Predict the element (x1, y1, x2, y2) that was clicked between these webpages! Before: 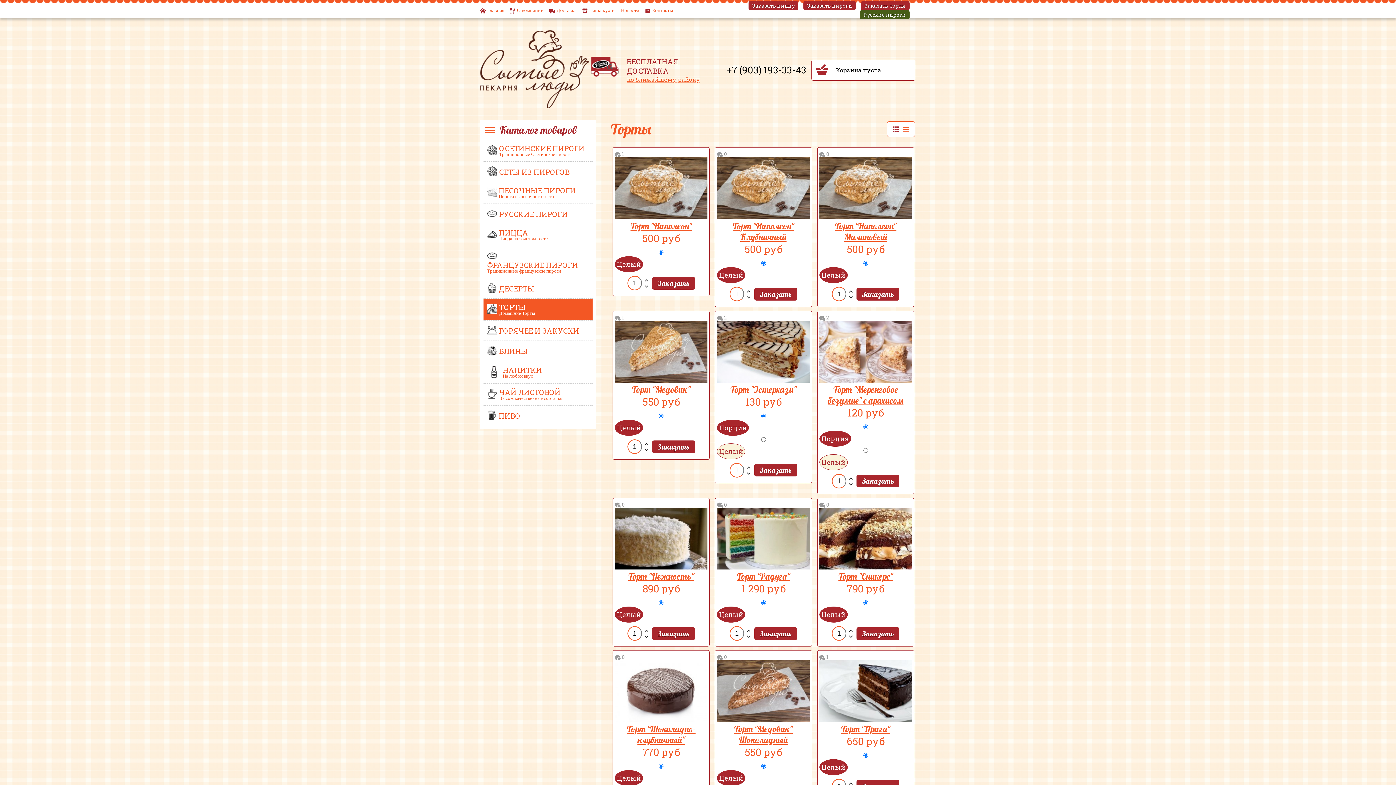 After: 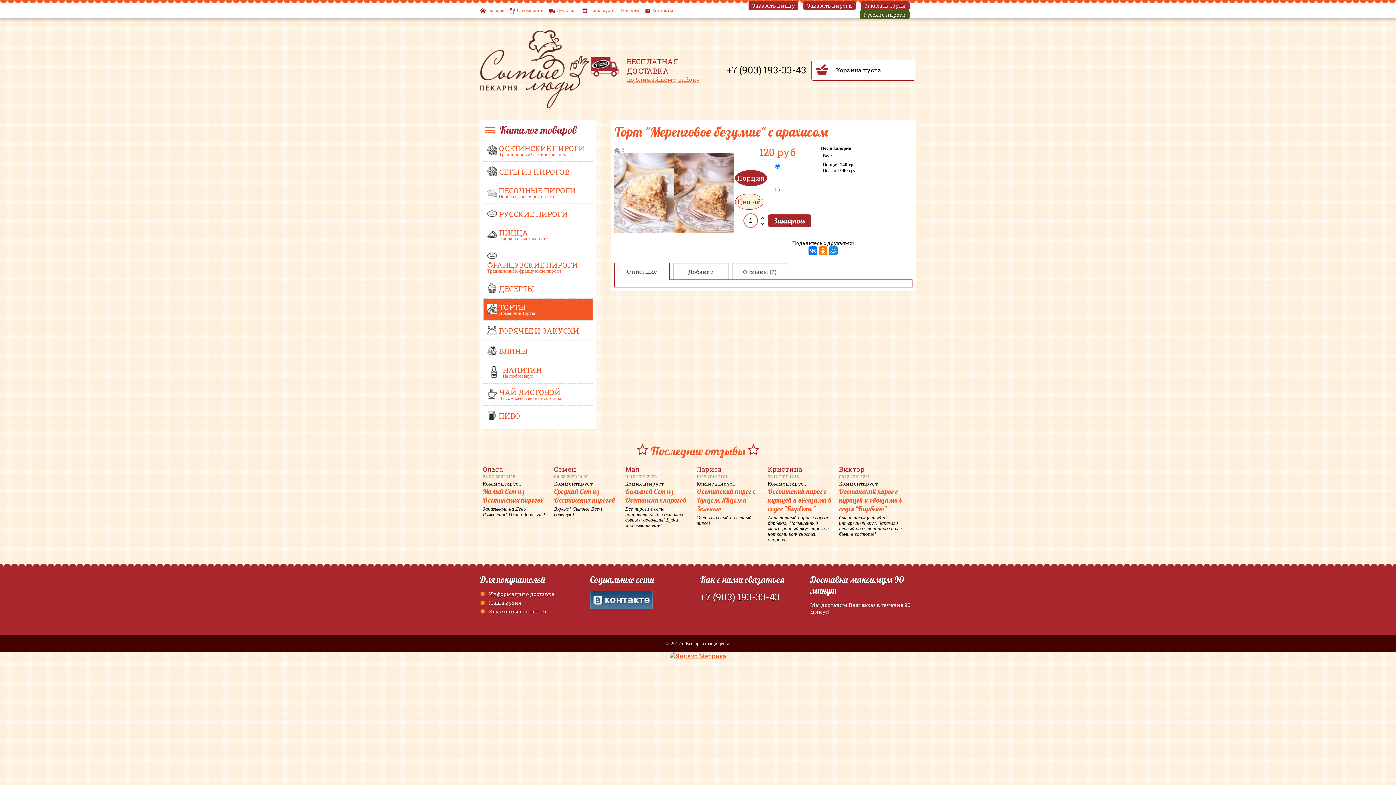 Action: bbox: (819, 376, 912, 384)